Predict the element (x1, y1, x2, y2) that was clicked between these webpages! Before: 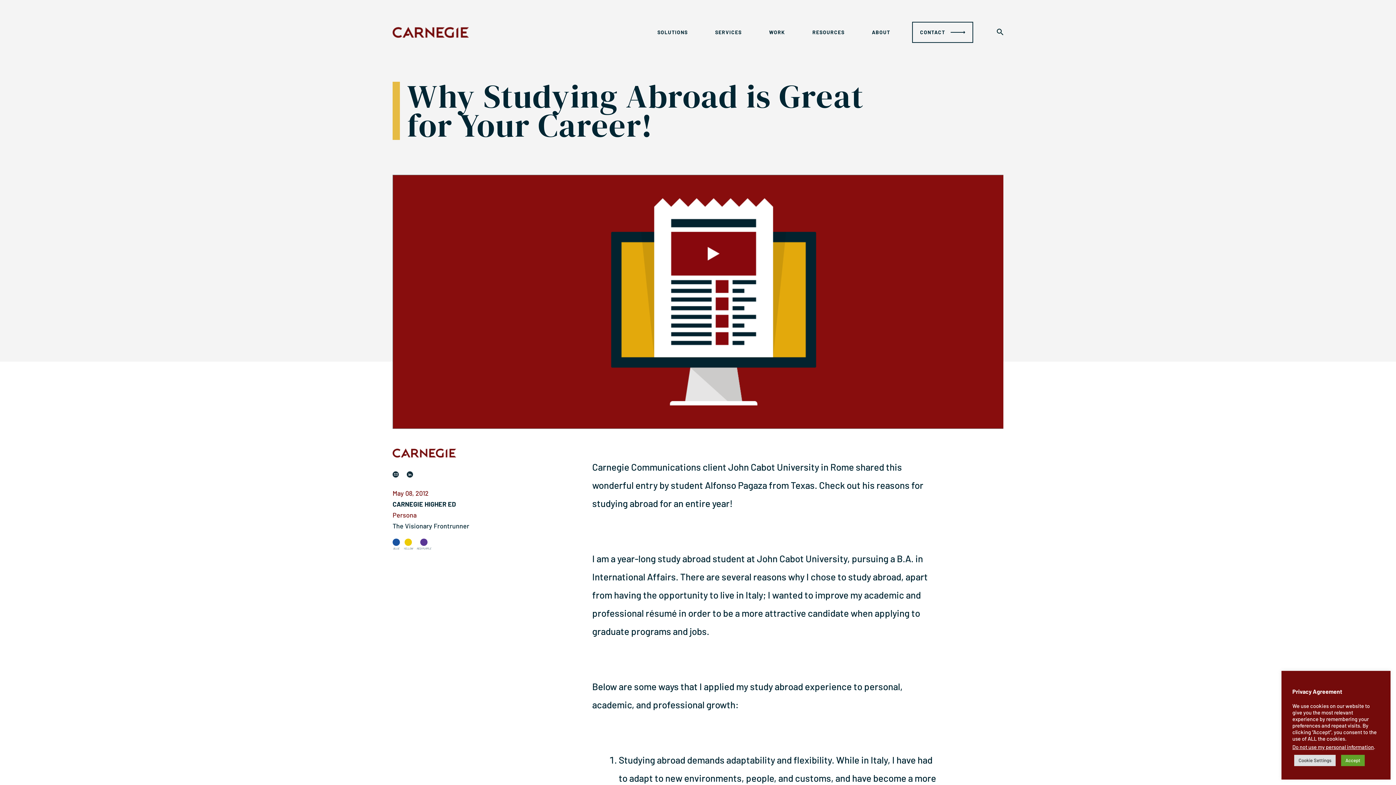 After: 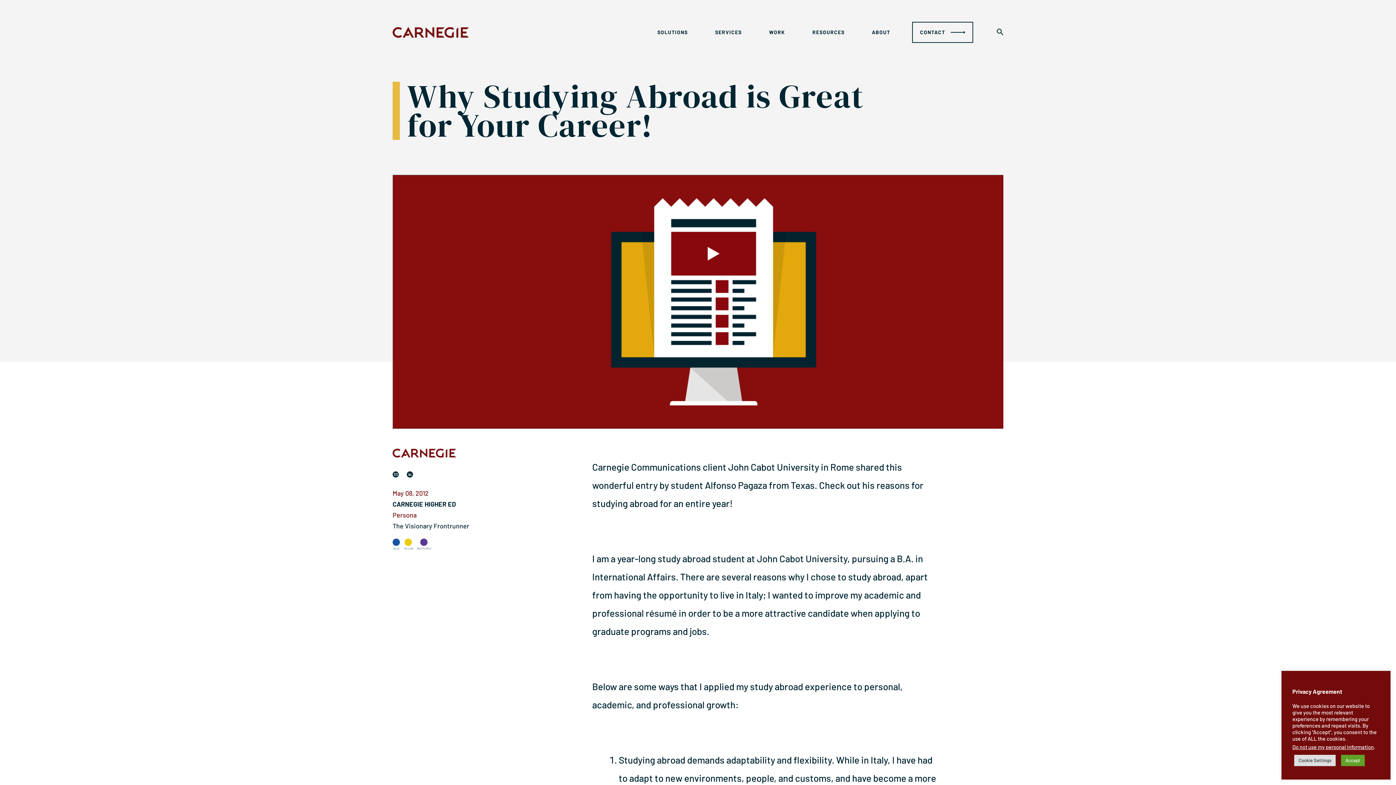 Action: bbox: (392, 468, 400, 479) label:  